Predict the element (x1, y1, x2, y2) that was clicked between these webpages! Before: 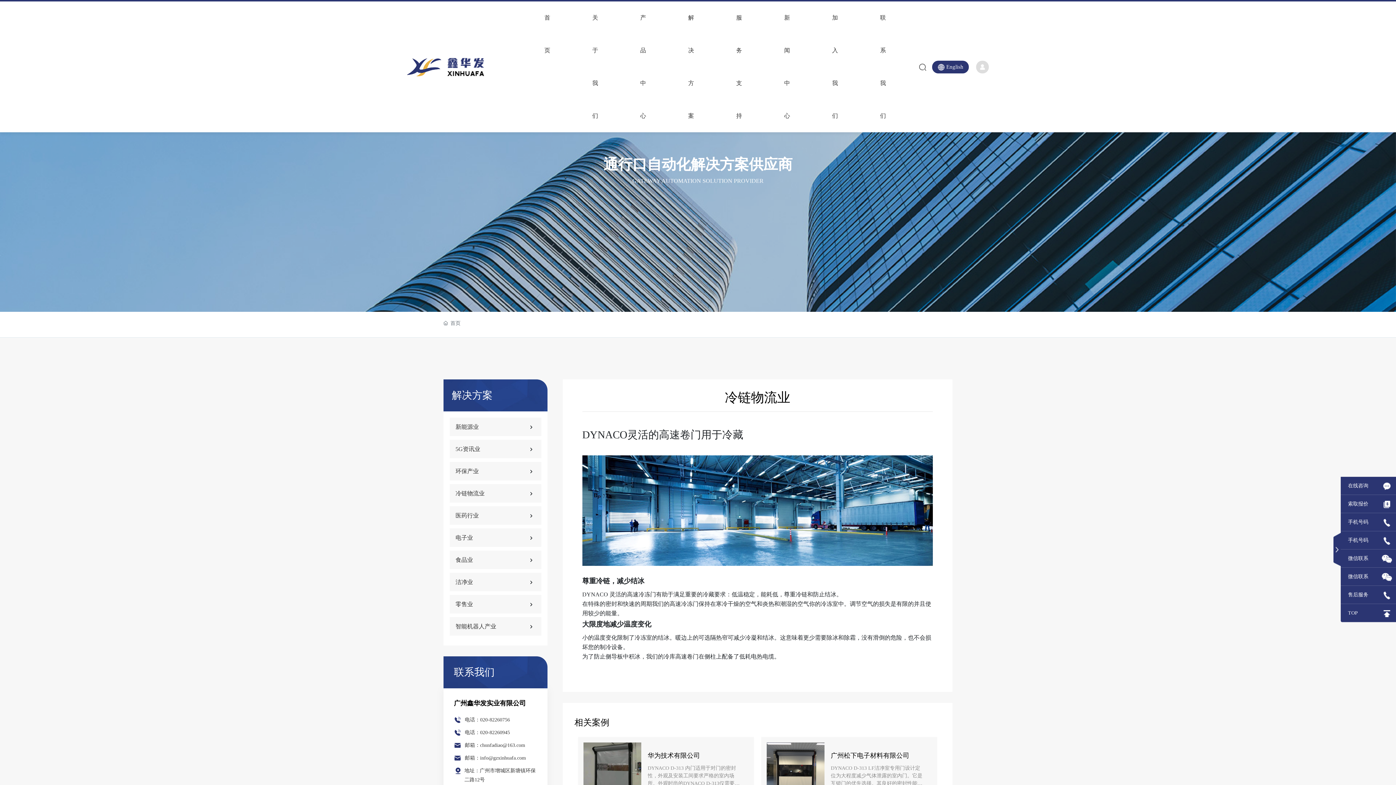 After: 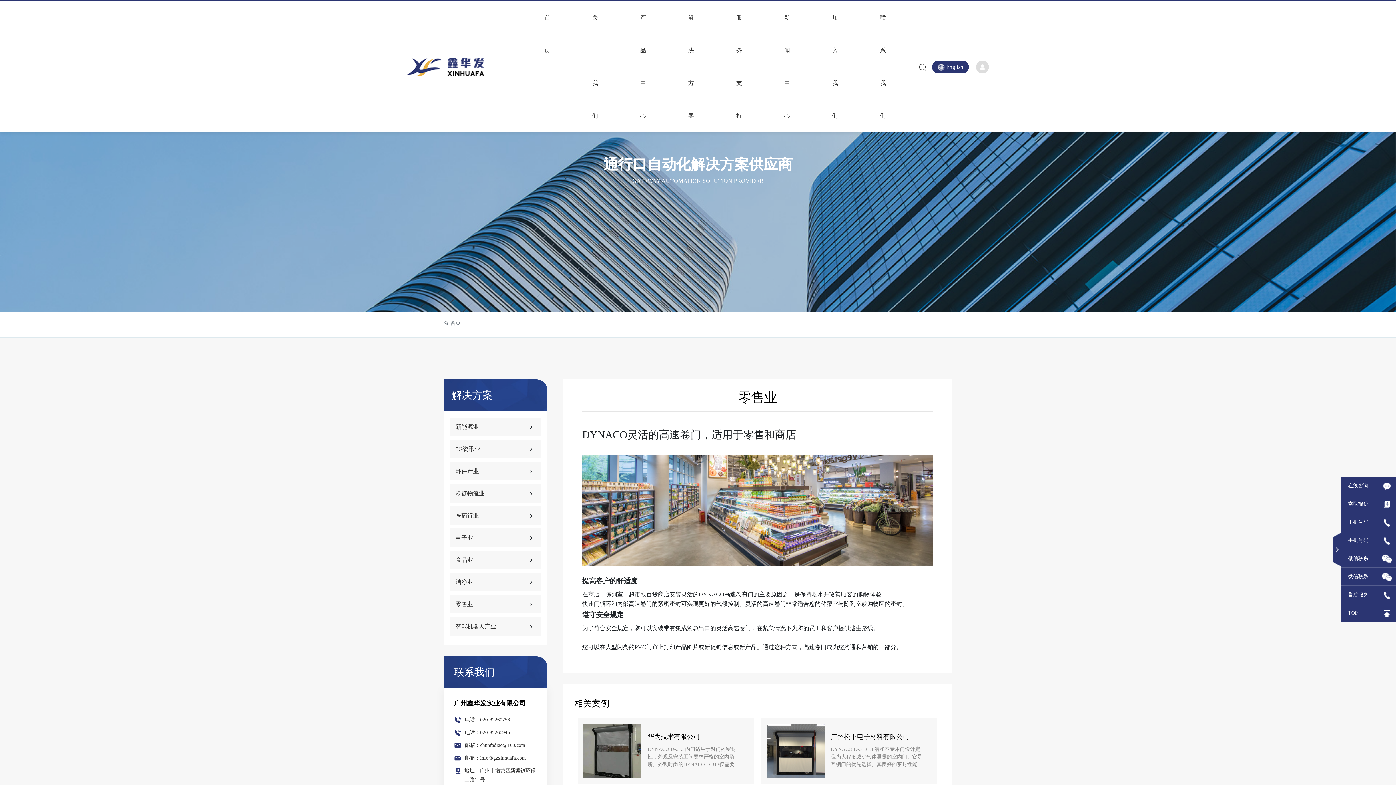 Action: label: 零售业 bbox: (455, 595, 518, 613)